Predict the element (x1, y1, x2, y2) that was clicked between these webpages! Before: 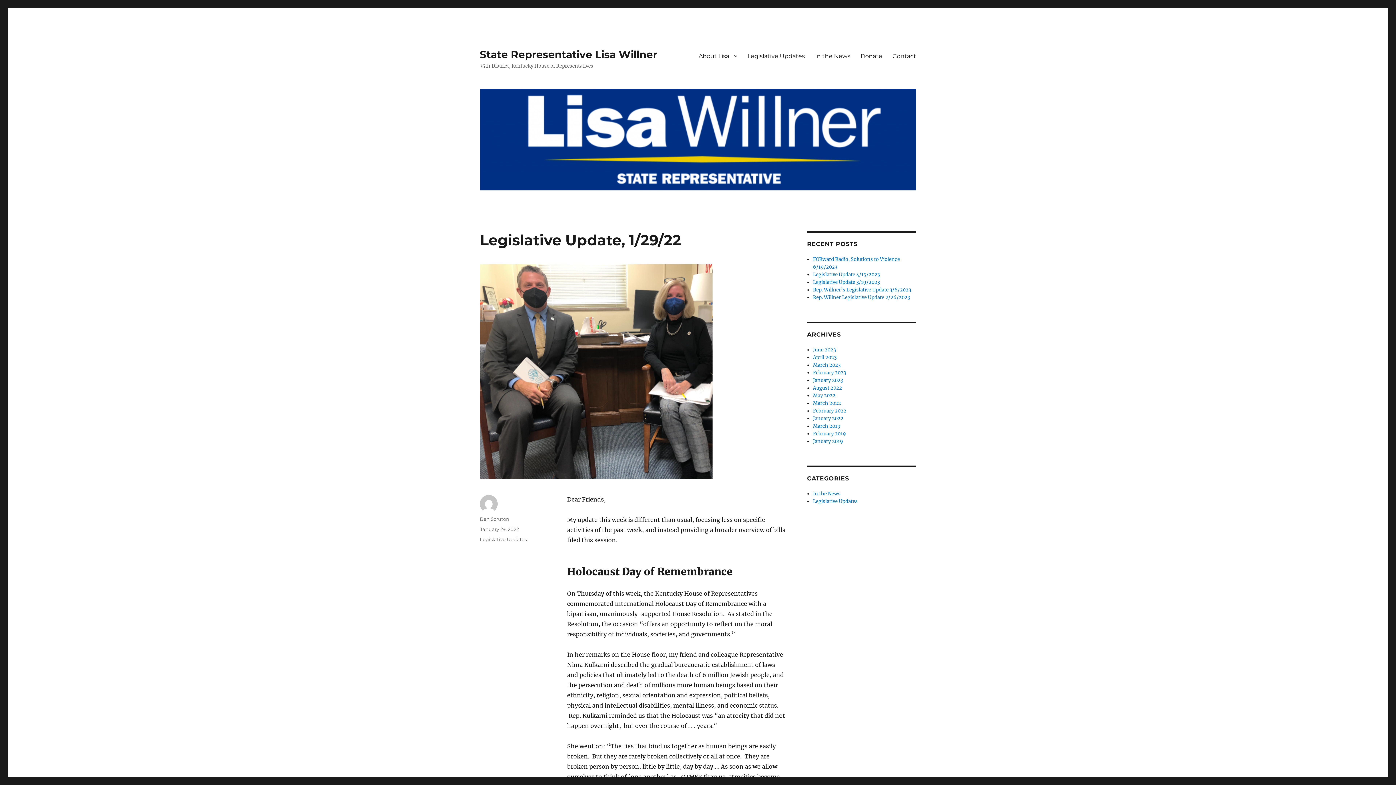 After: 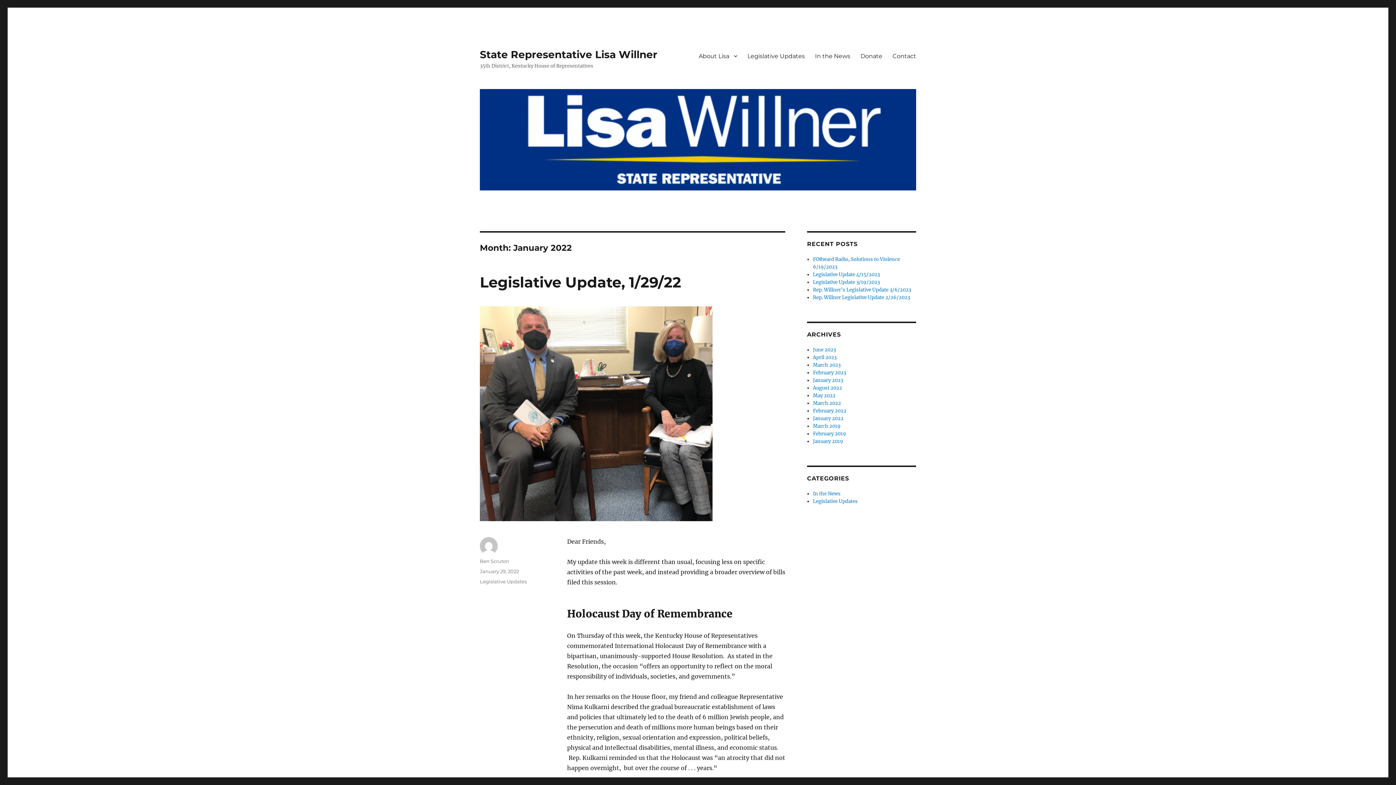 Action: label: January 2022 bbox: (813, 415, 843, 421)